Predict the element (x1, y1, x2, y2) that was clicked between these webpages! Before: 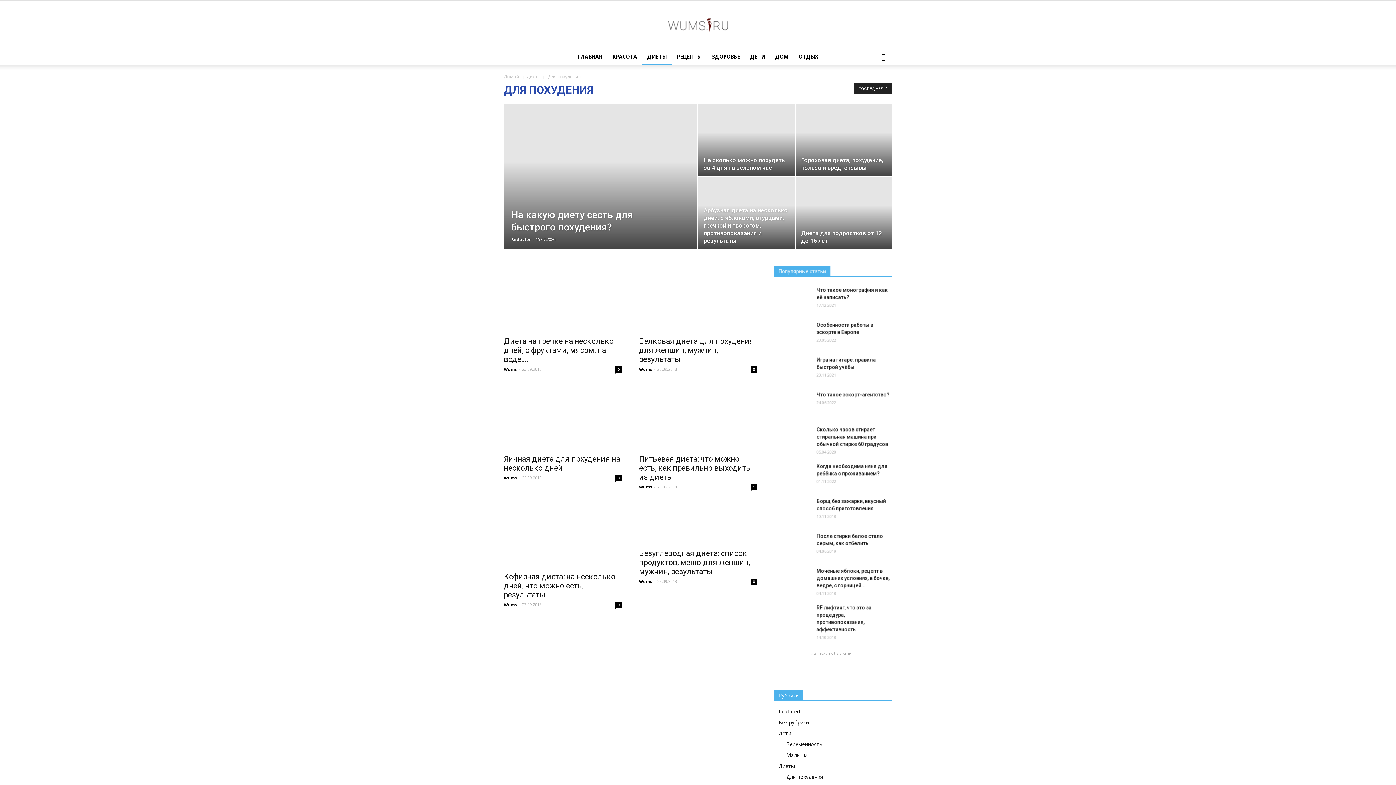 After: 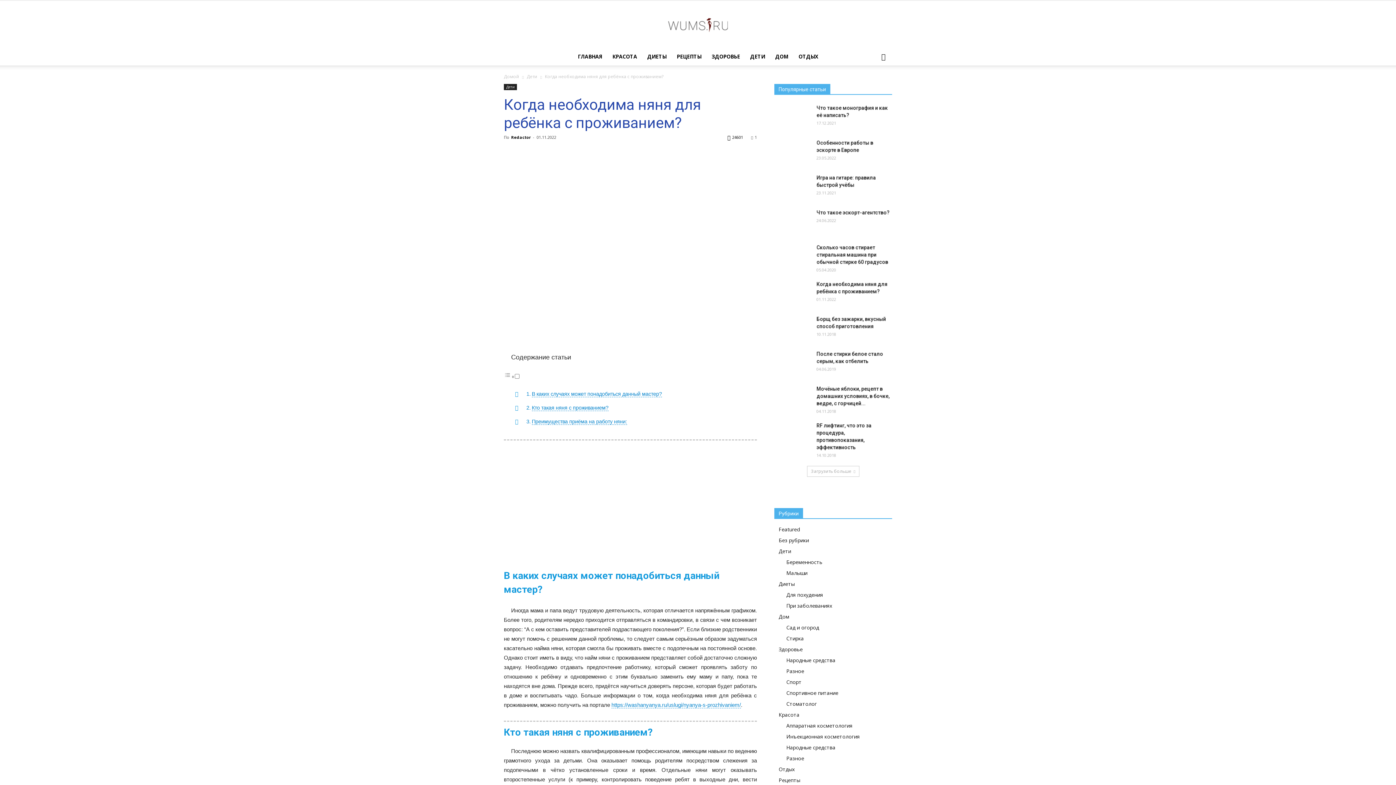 Action: bbox: (774, 462, 810, 488)